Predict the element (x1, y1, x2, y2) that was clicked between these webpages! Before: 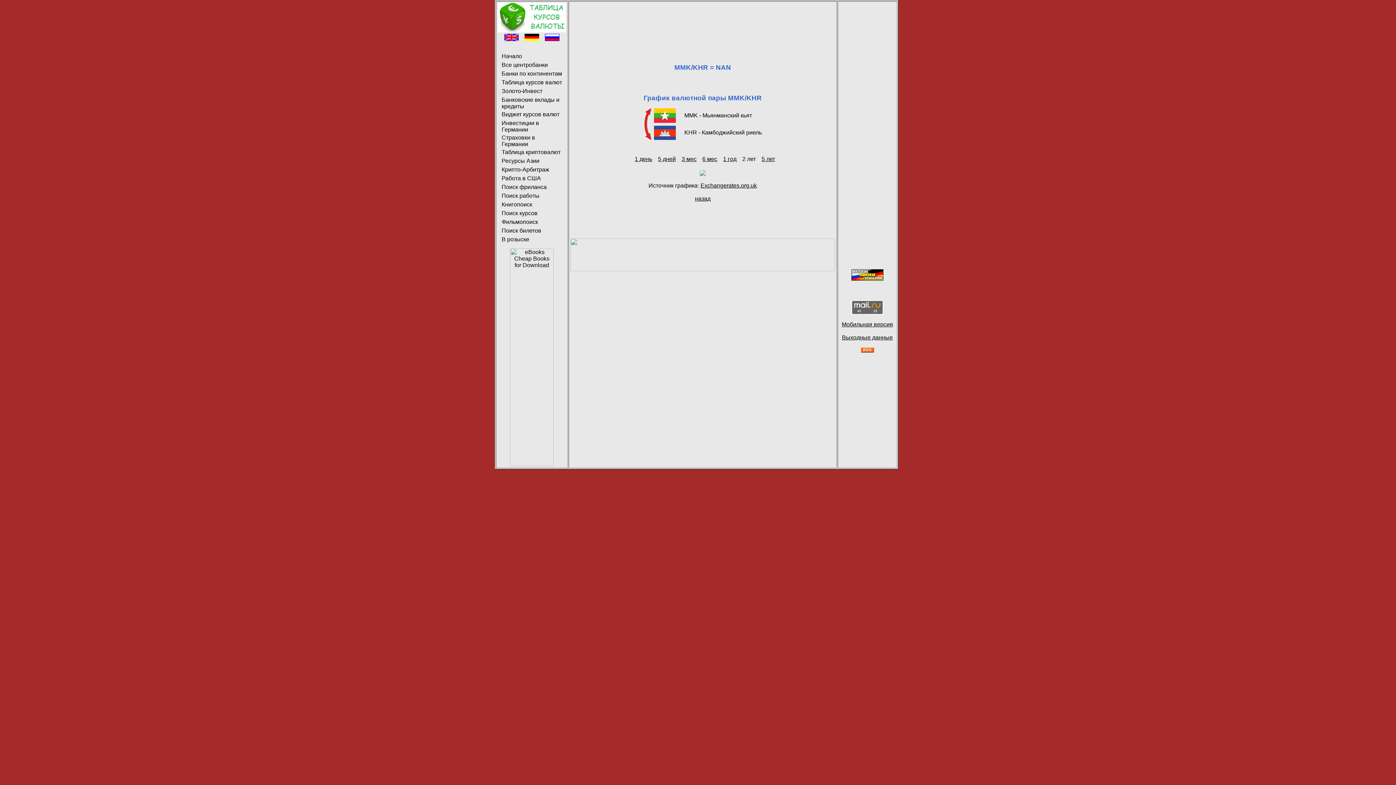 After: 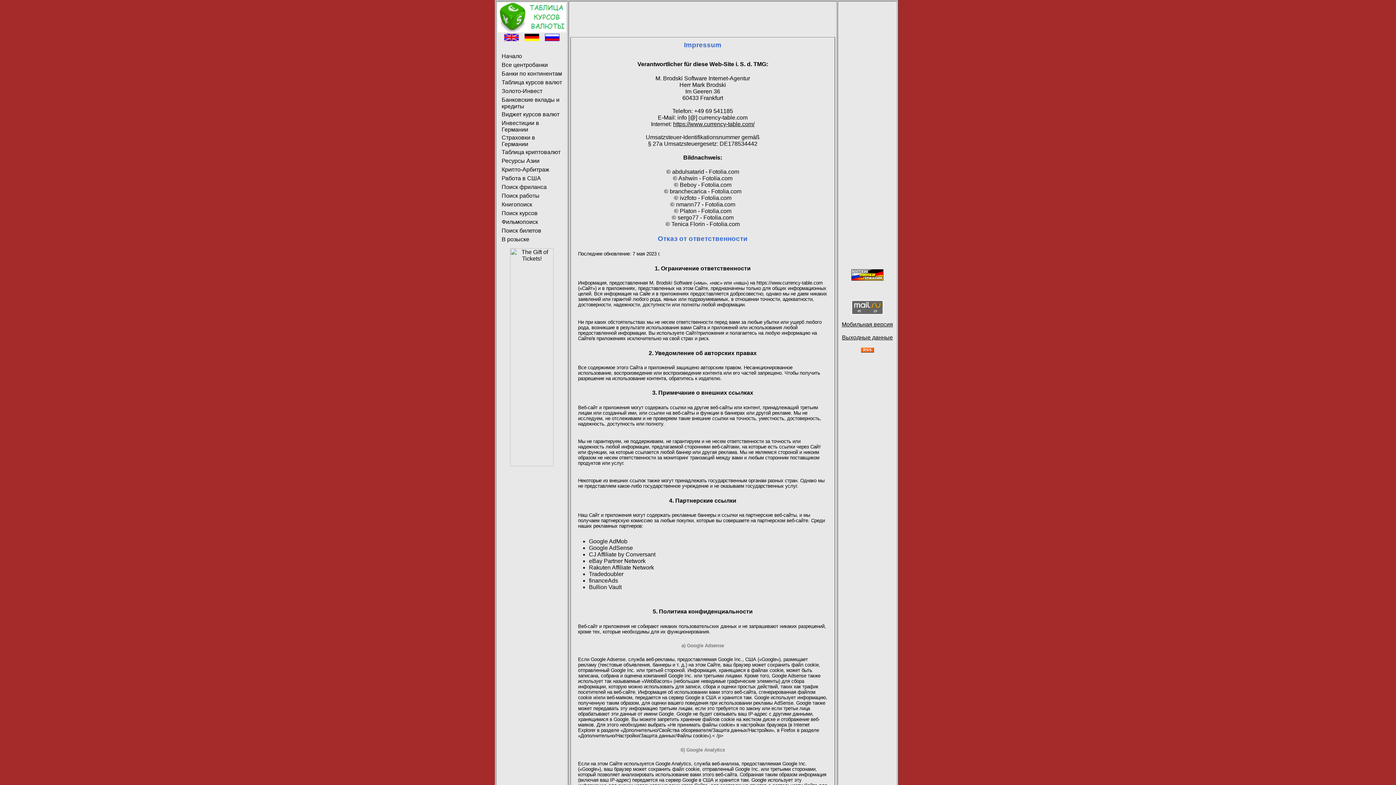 Action: label: Выходные данные bbox: (842, 334, 893, 340)